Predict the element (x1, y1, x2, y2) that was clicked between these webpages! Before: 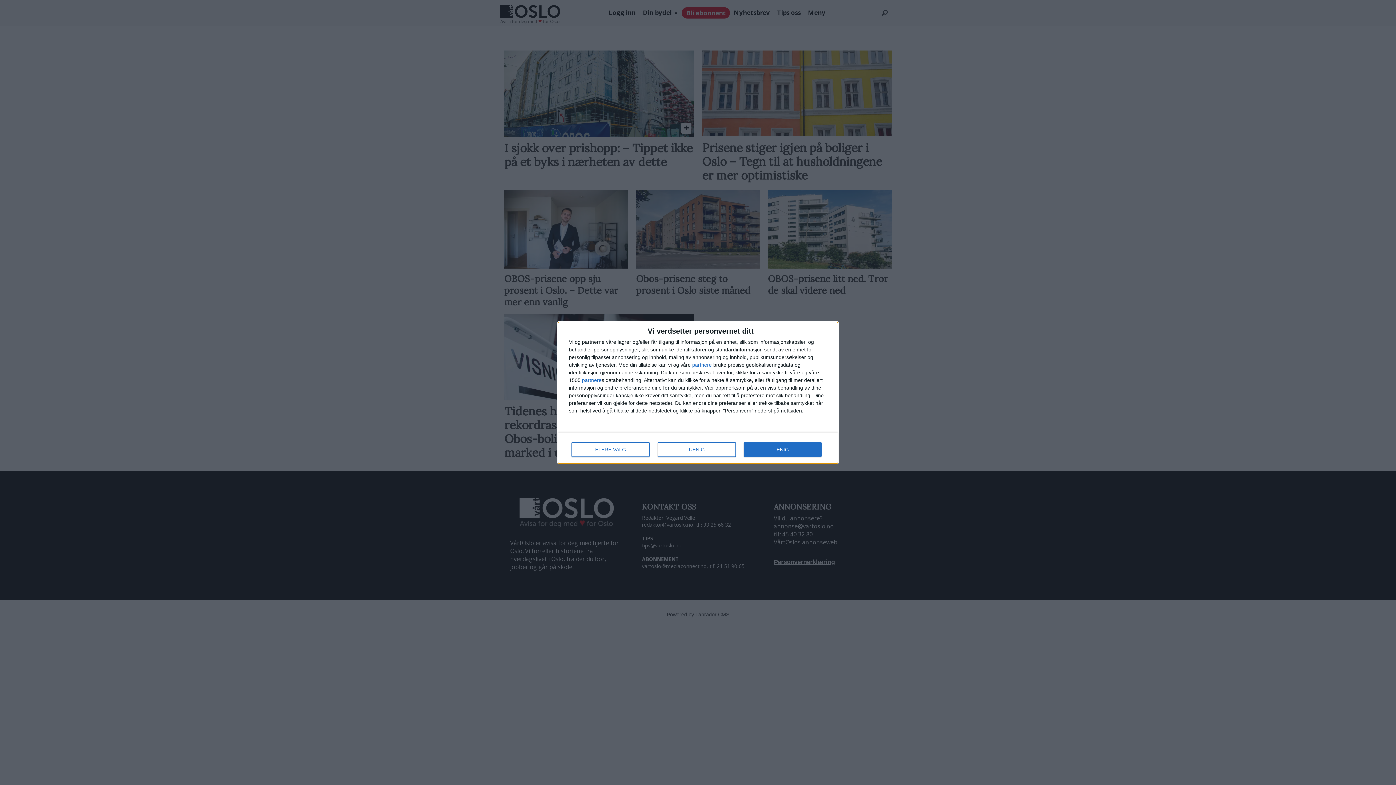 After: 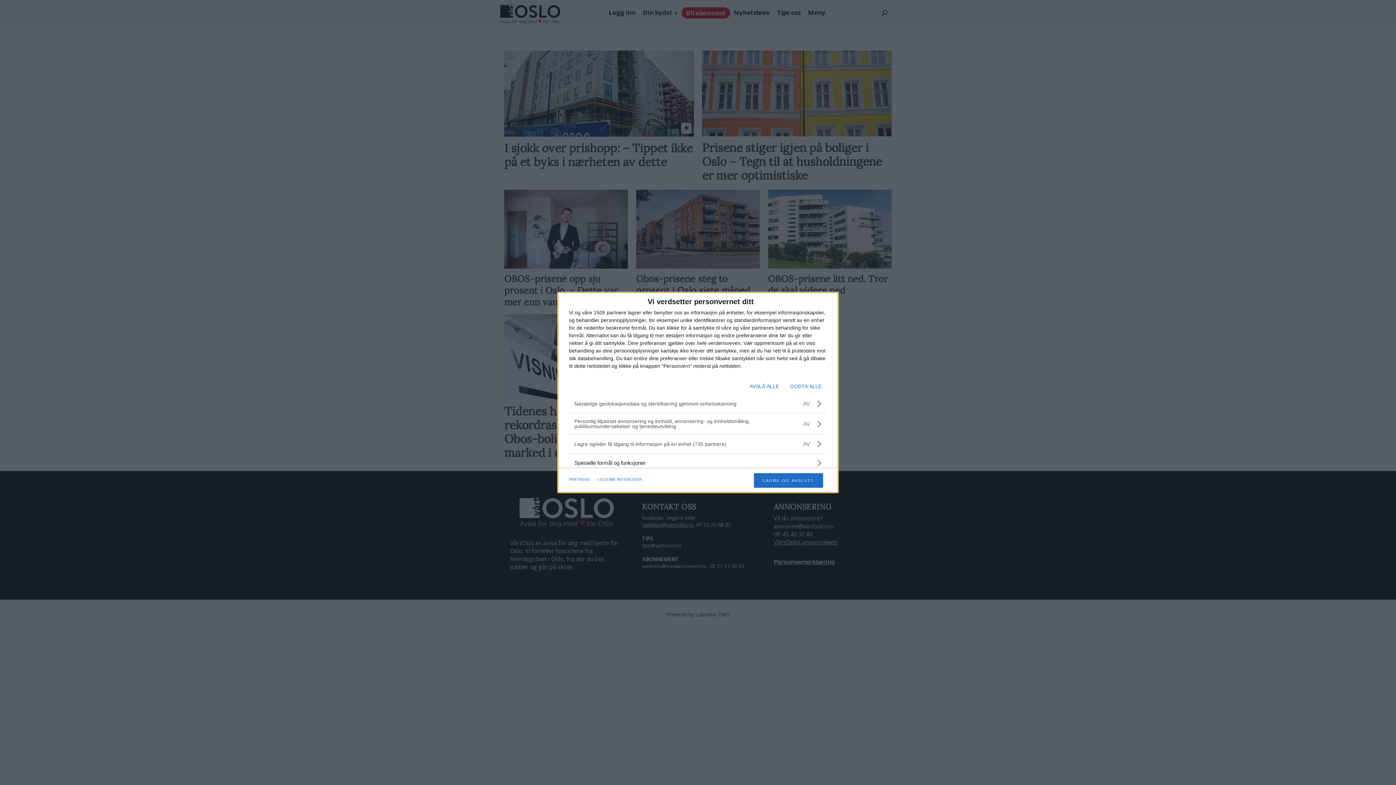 Action: label: FLERE VALG bbox: (571, 442, 649, 456)